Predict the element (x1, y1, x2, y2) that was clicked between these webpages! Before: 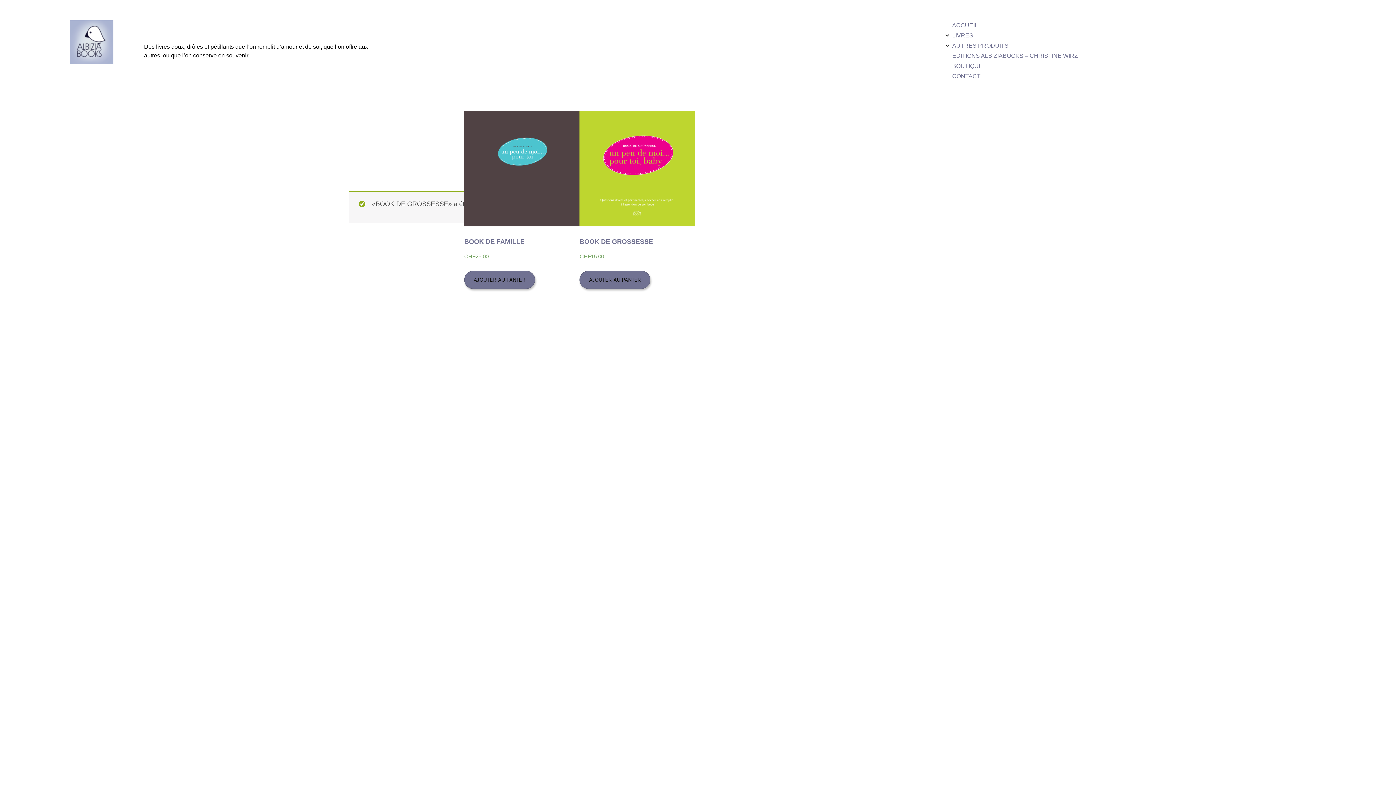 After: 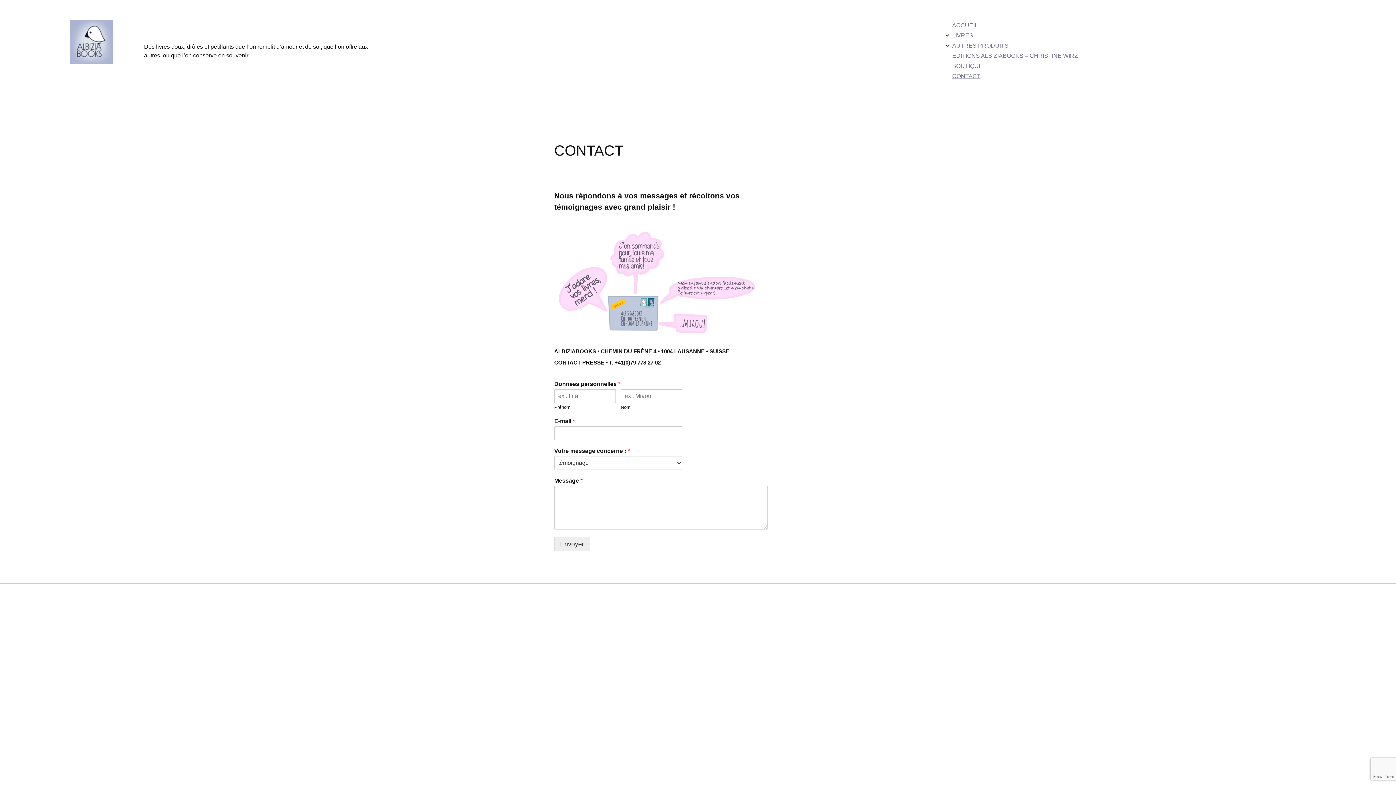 Action: label: CONTACT bbox: (949, 71, 983, 81)